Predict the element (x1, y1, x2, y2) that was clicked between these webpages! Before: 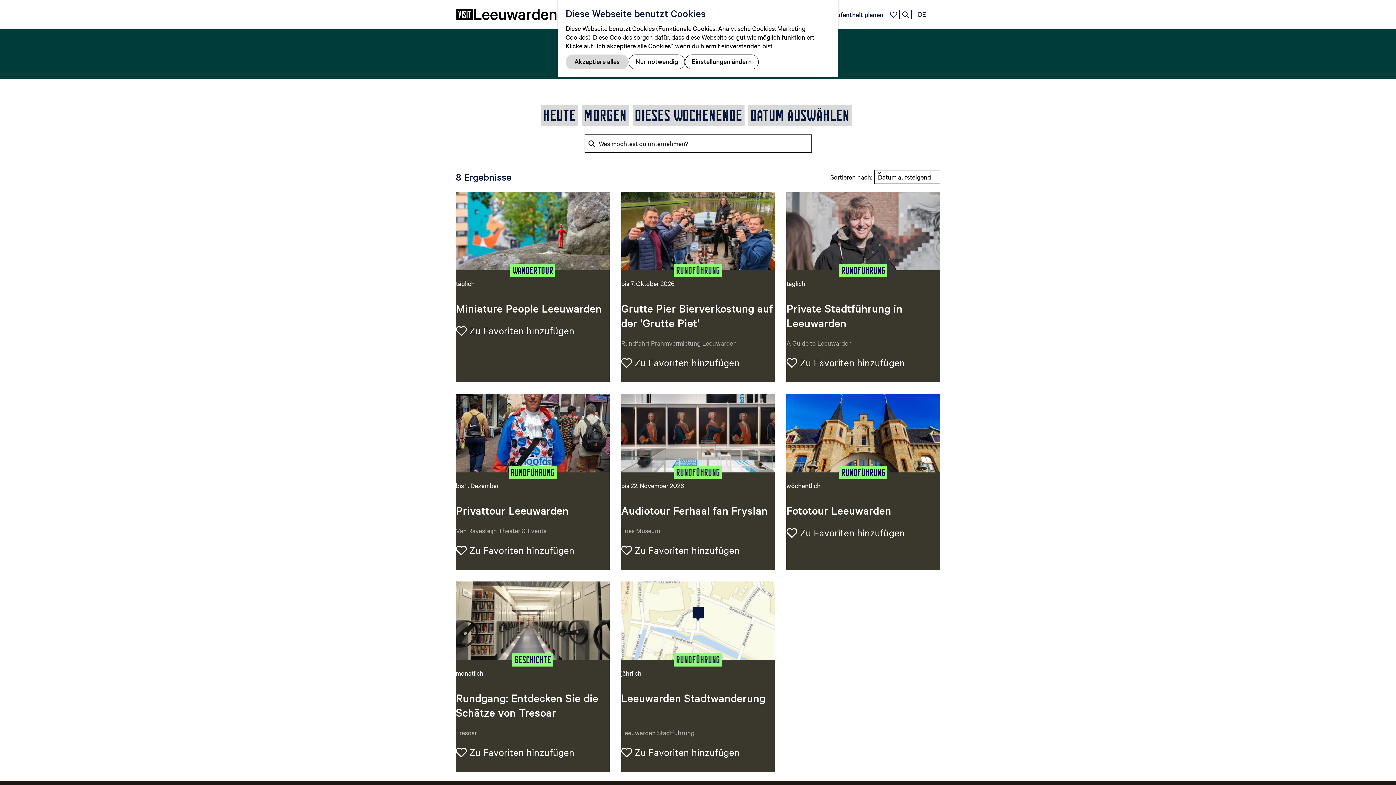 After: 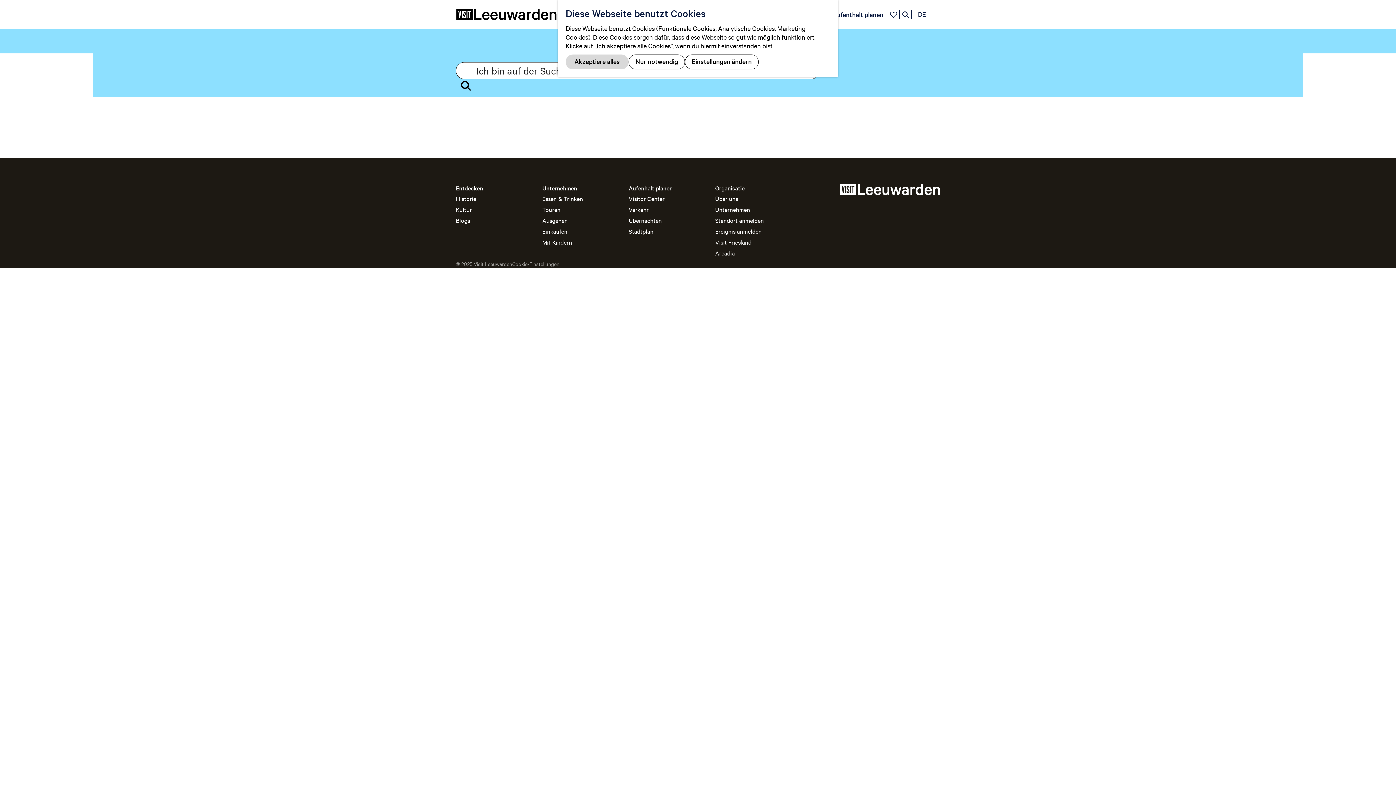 Action: label: Suchen bbox: (902, 10, 909, 18)